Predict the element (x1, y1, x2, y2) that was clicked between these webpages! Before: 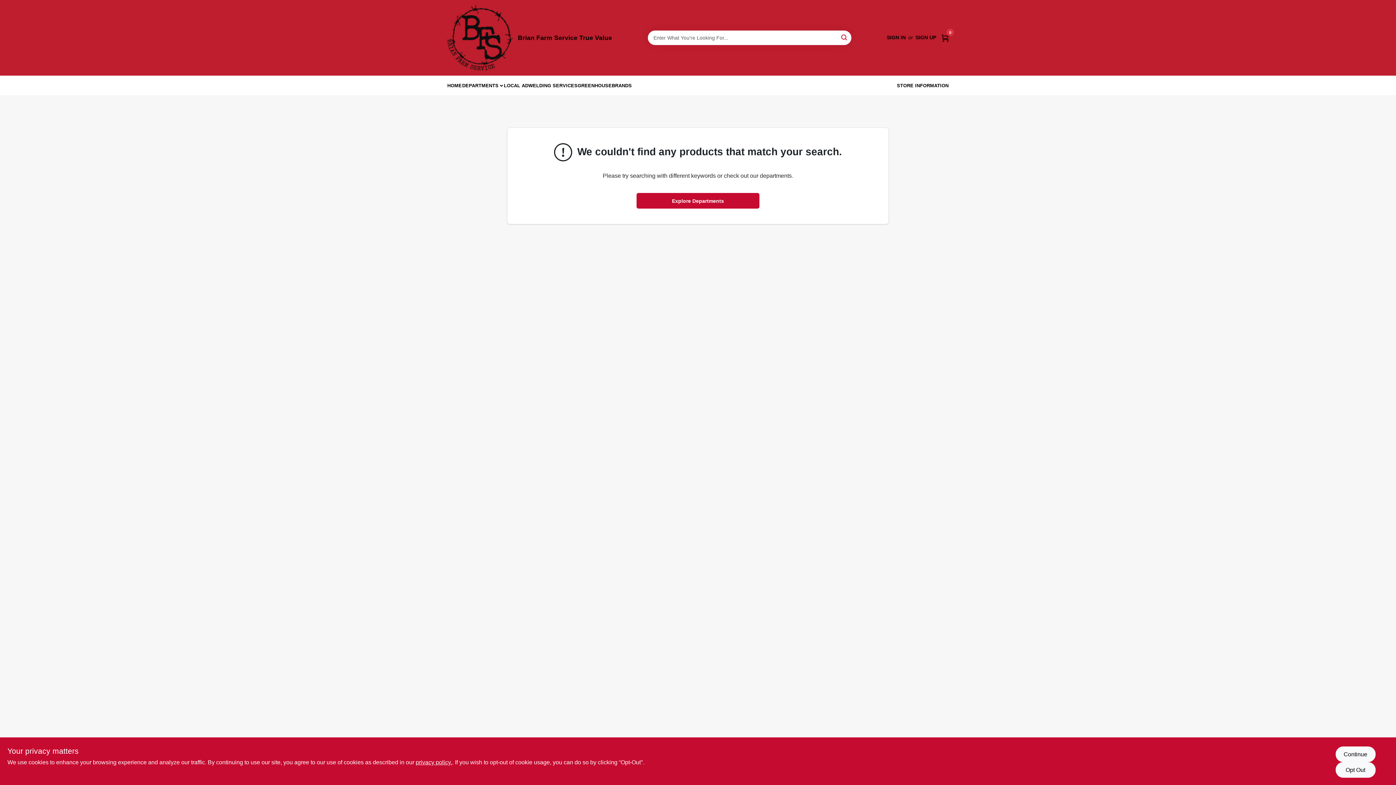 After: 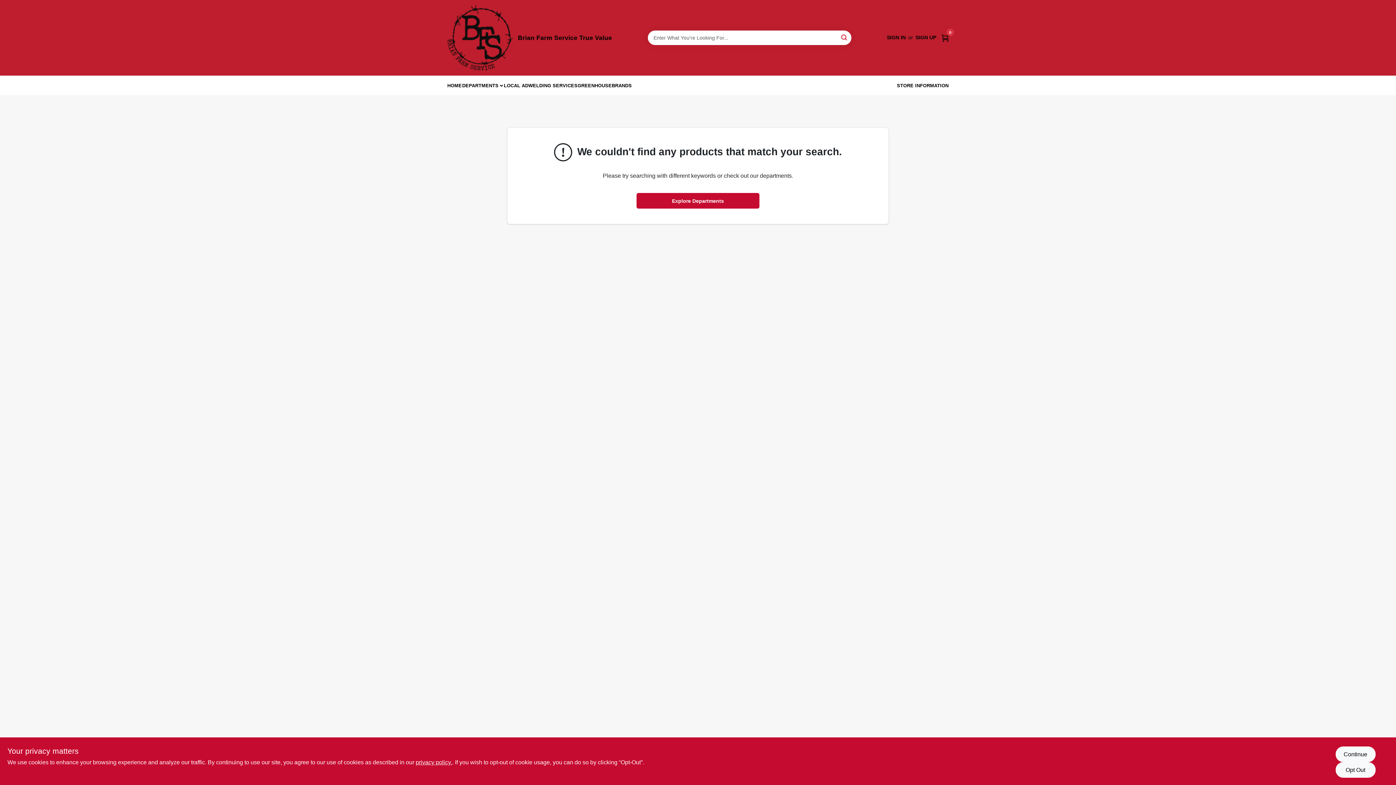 Action: bbox: (447, 5, 512, 70) label: Brian Farm Service True Value Home